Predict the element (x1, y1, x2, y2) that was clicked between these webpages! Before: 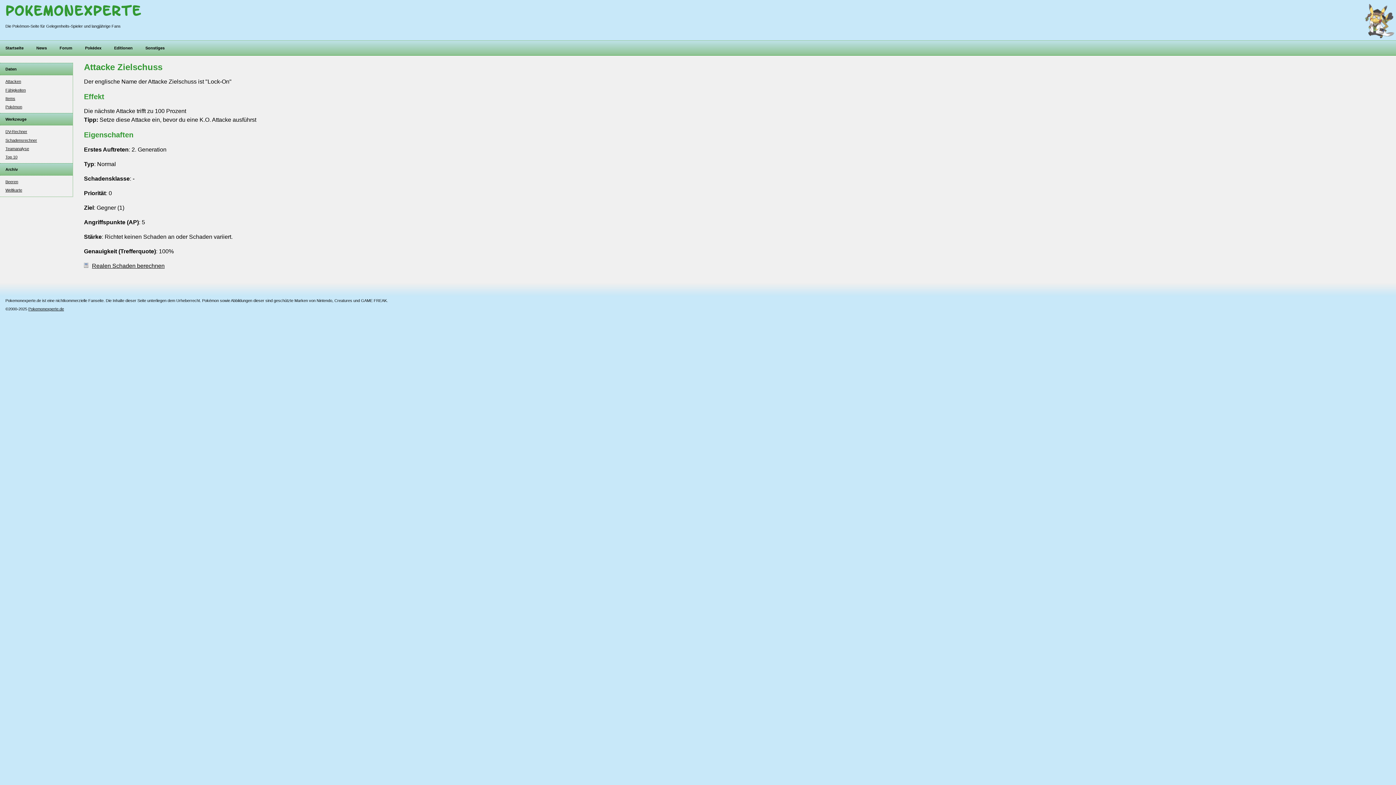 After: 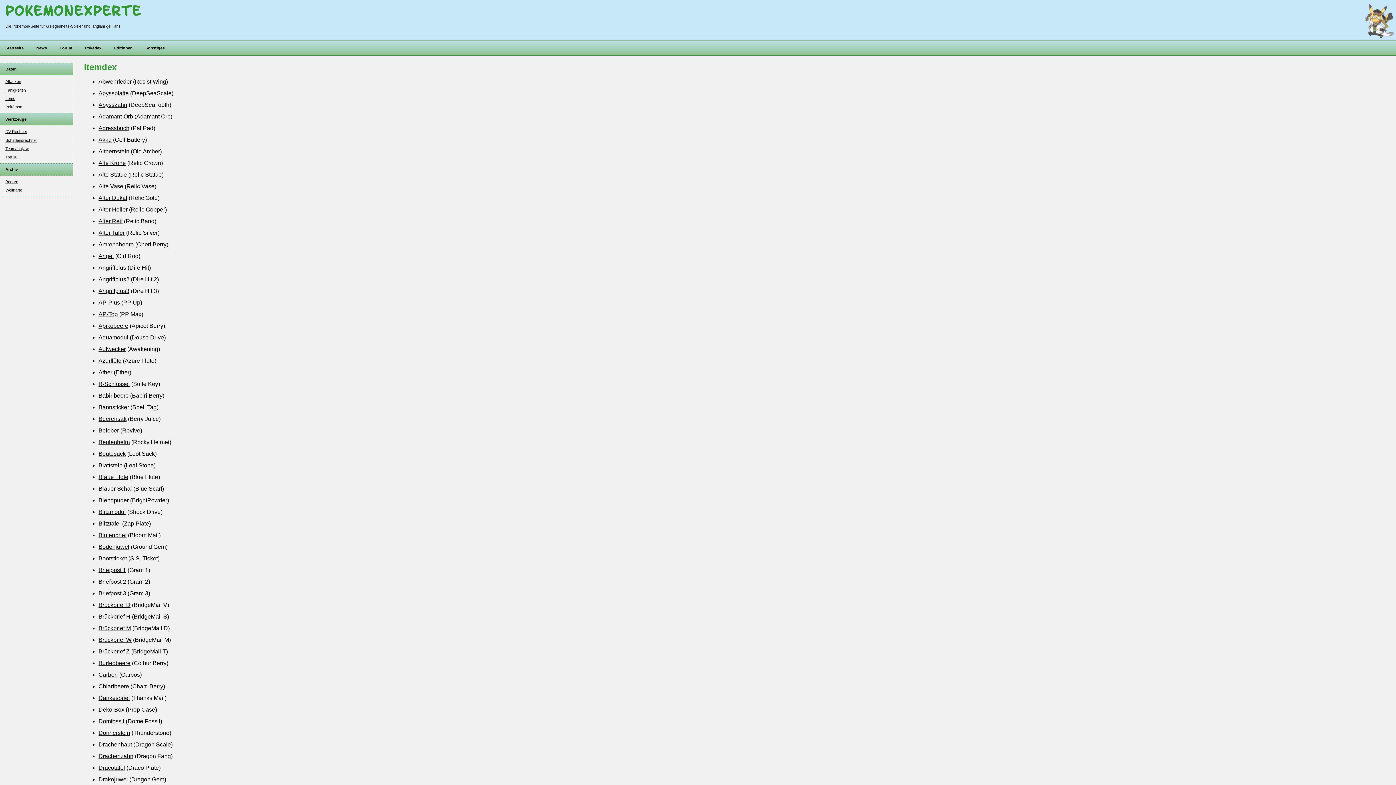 Action: bbox: (5, 179, 18, 184) label: Beeren